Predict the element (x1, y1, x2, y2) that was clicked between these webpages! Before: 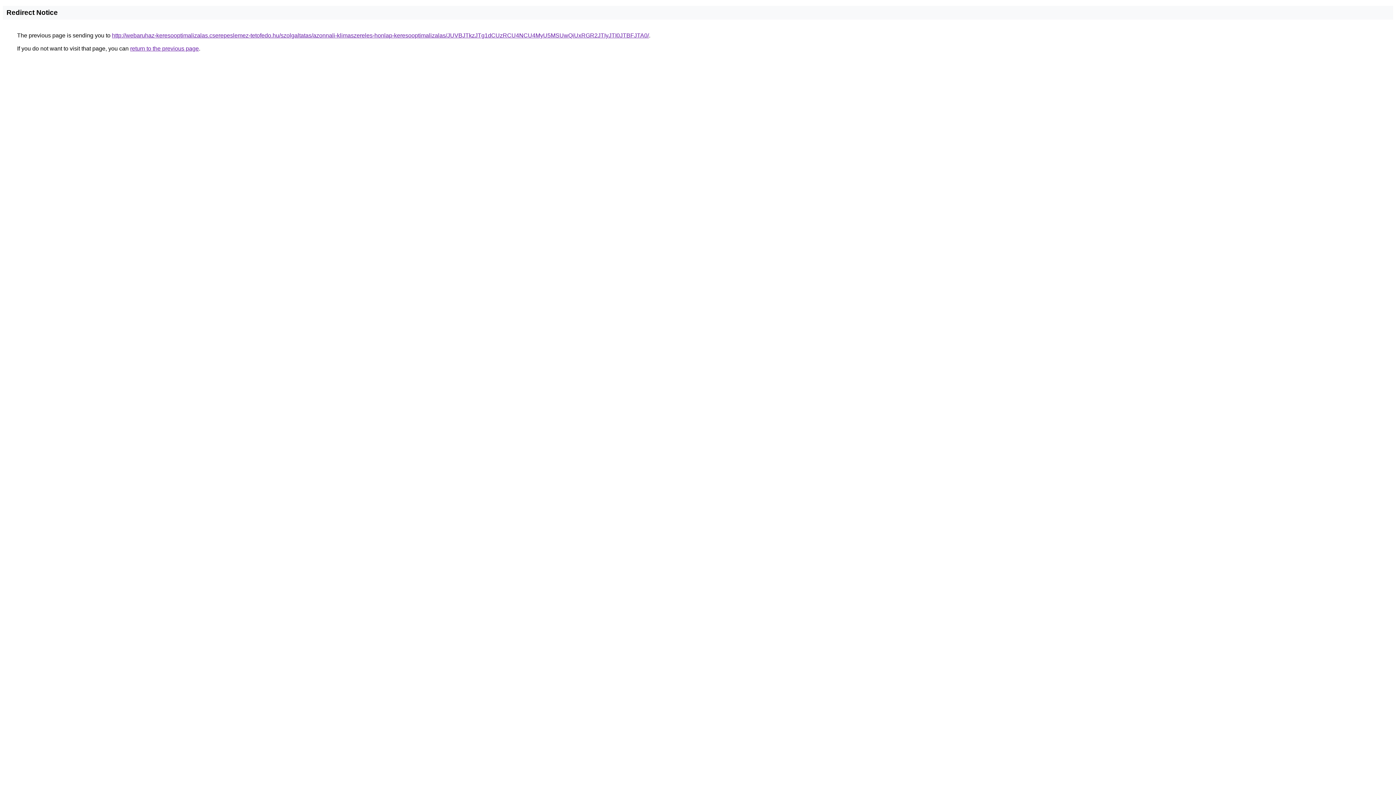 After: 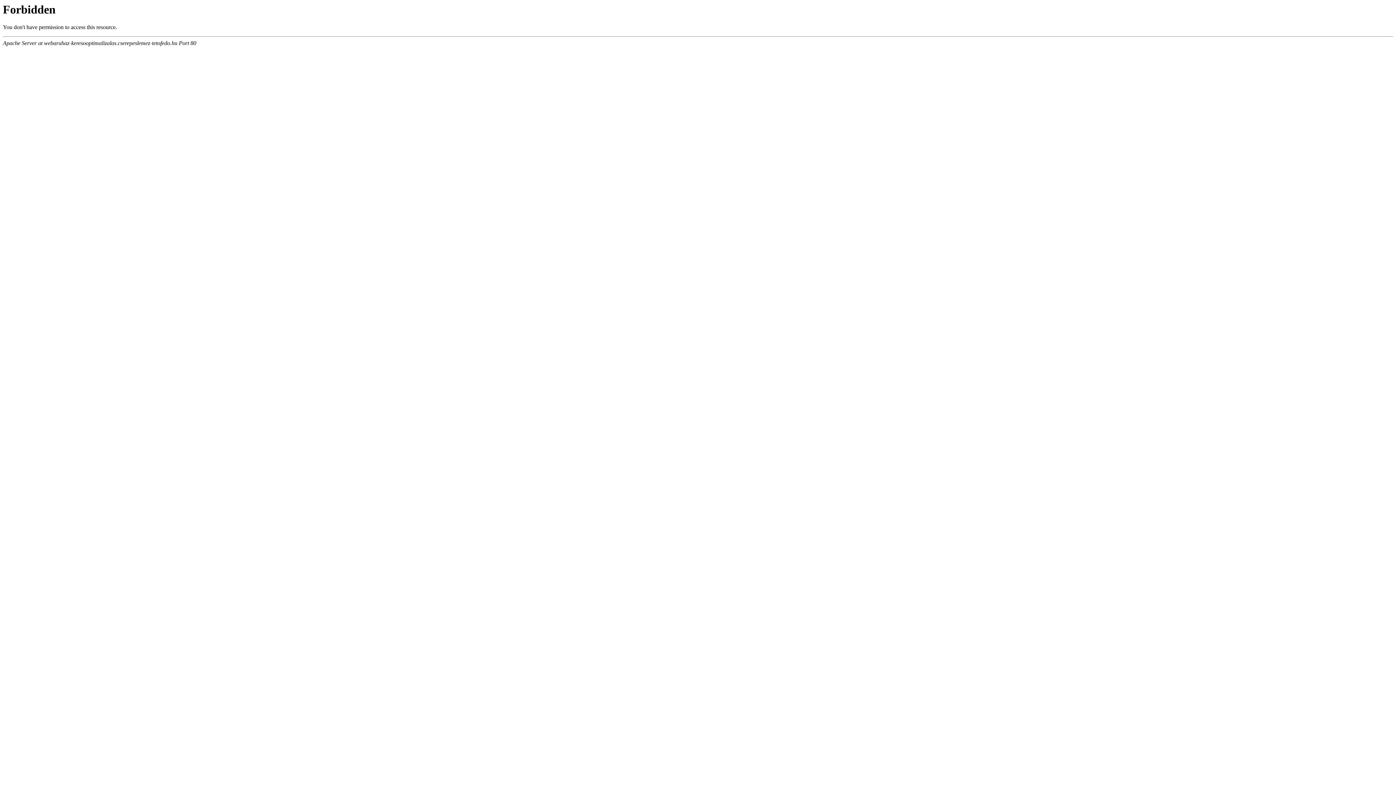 Action: bbox: (112, 32, 649, 38) label: http://webaruhaz-keresooptimalizalas.cserepeslemez-tetofedo.hu/szolgaltatas/azonnali-klimaszereles-honlap-keresooptimalizalas/JUVBJTkzJTg1dCUzRCU4NCU4MyU5MSUwQiUxRGR2JTIyJTI0JTBFJTA0/